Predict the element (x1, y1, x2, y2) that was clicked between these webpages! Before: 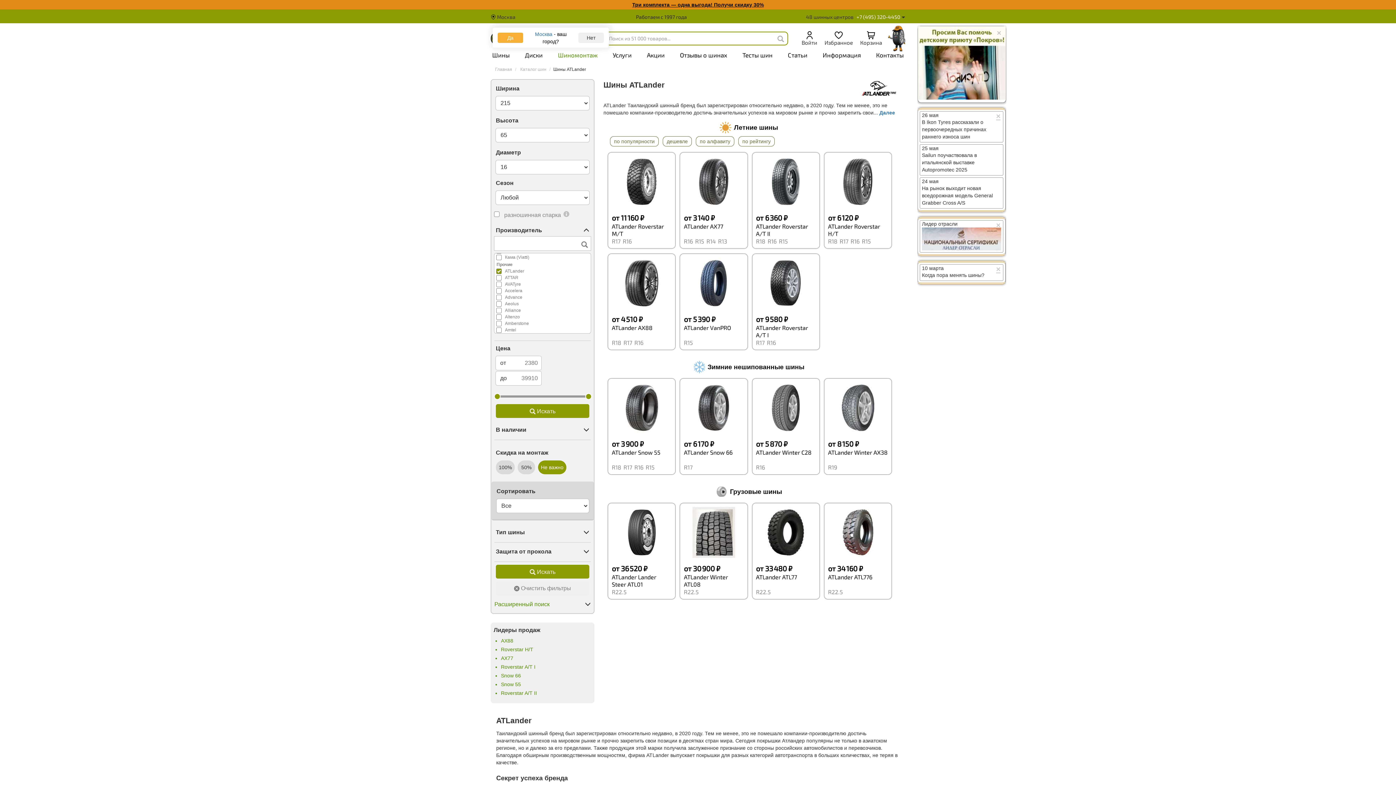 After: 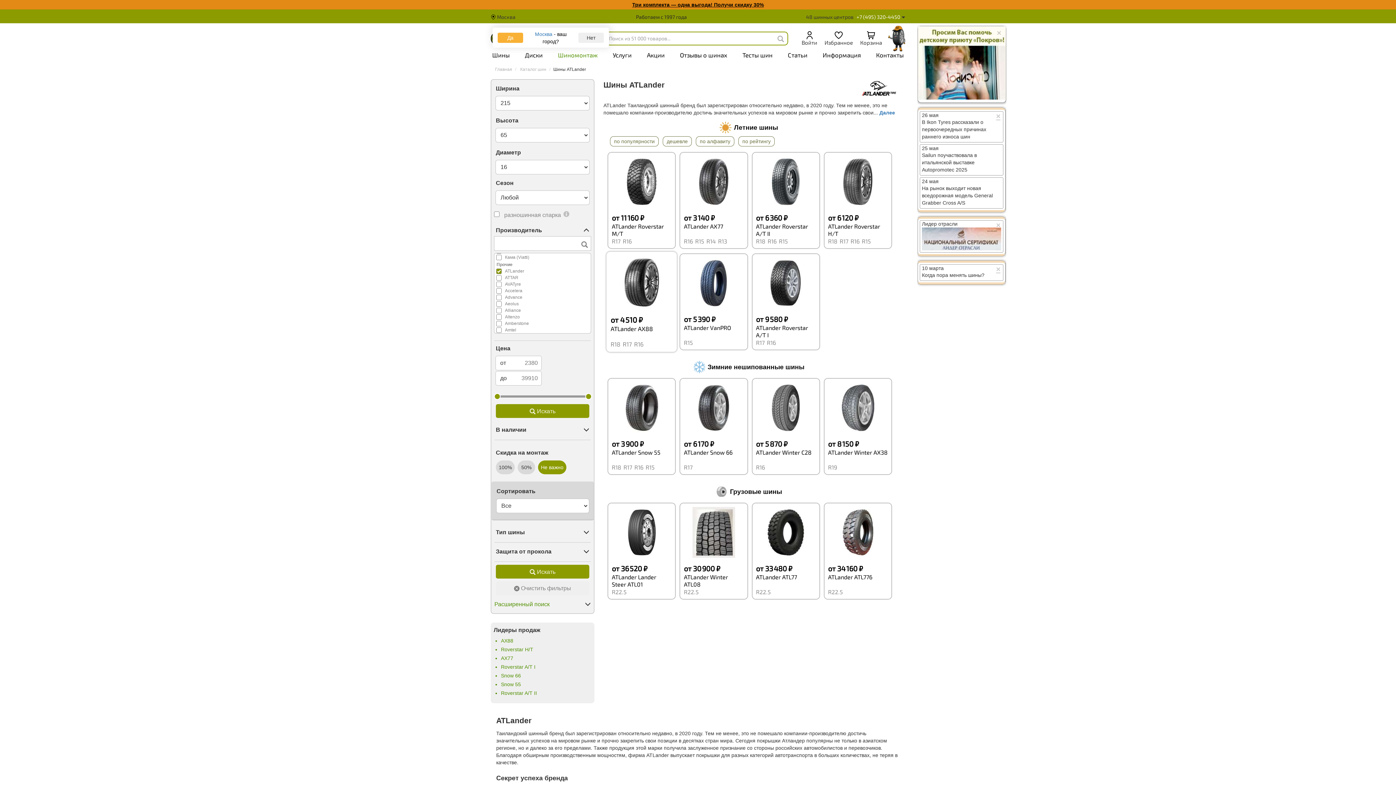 Action: label: от 4 510 ₽
ATLander AX88
R18 R17 R16 bbox: (612, 314, 671, 346)